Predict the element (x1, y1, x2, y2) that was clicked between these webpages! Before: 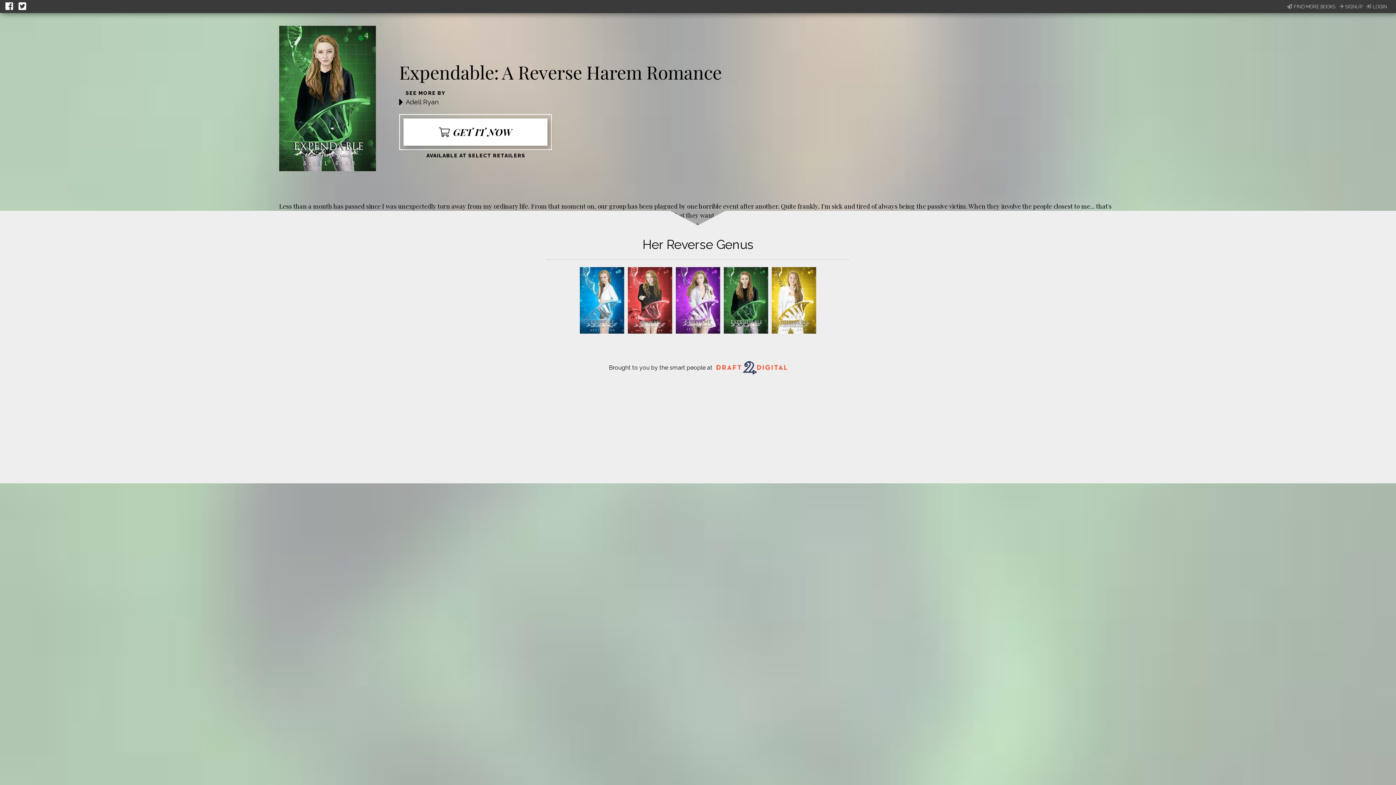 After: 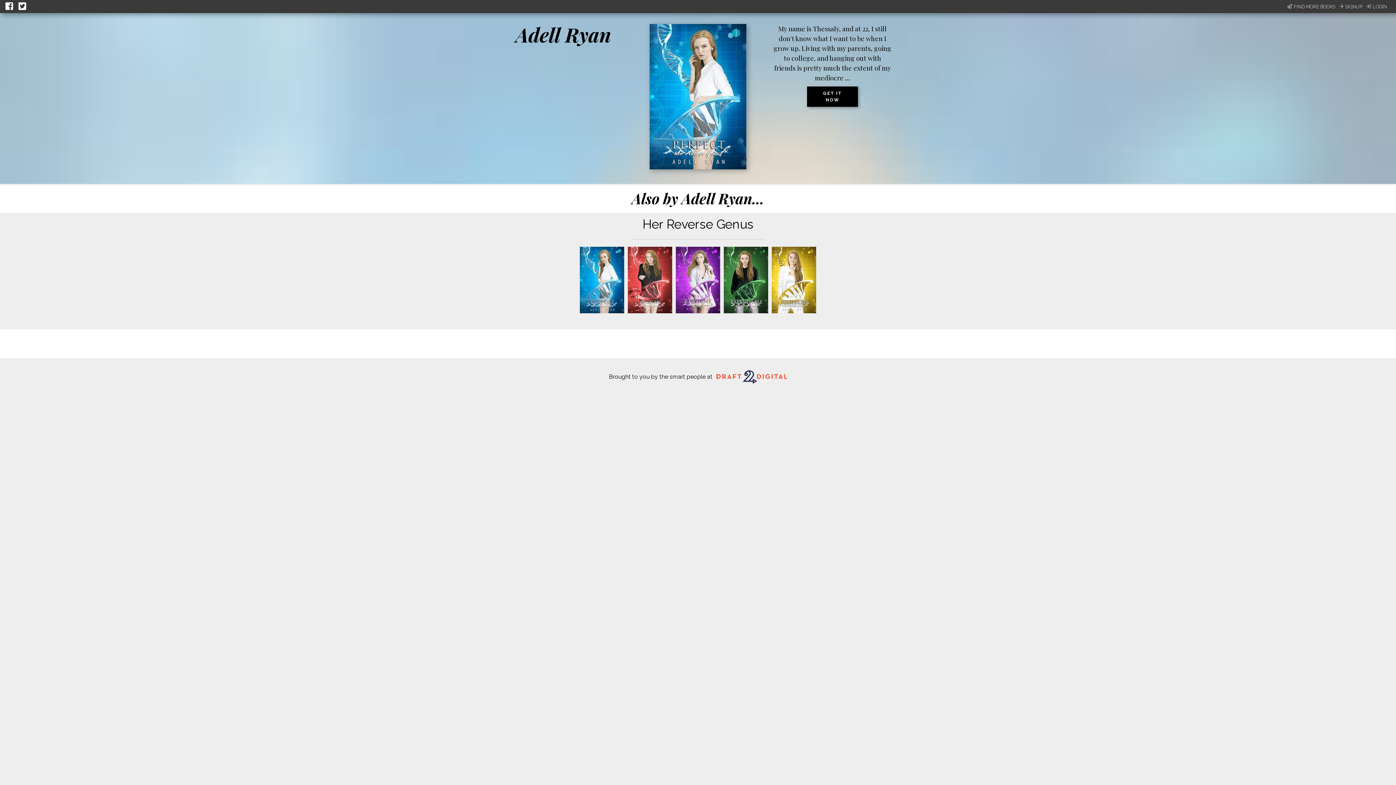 Action: label: Adell Ryan bbox: (405, 98, 438, 105)